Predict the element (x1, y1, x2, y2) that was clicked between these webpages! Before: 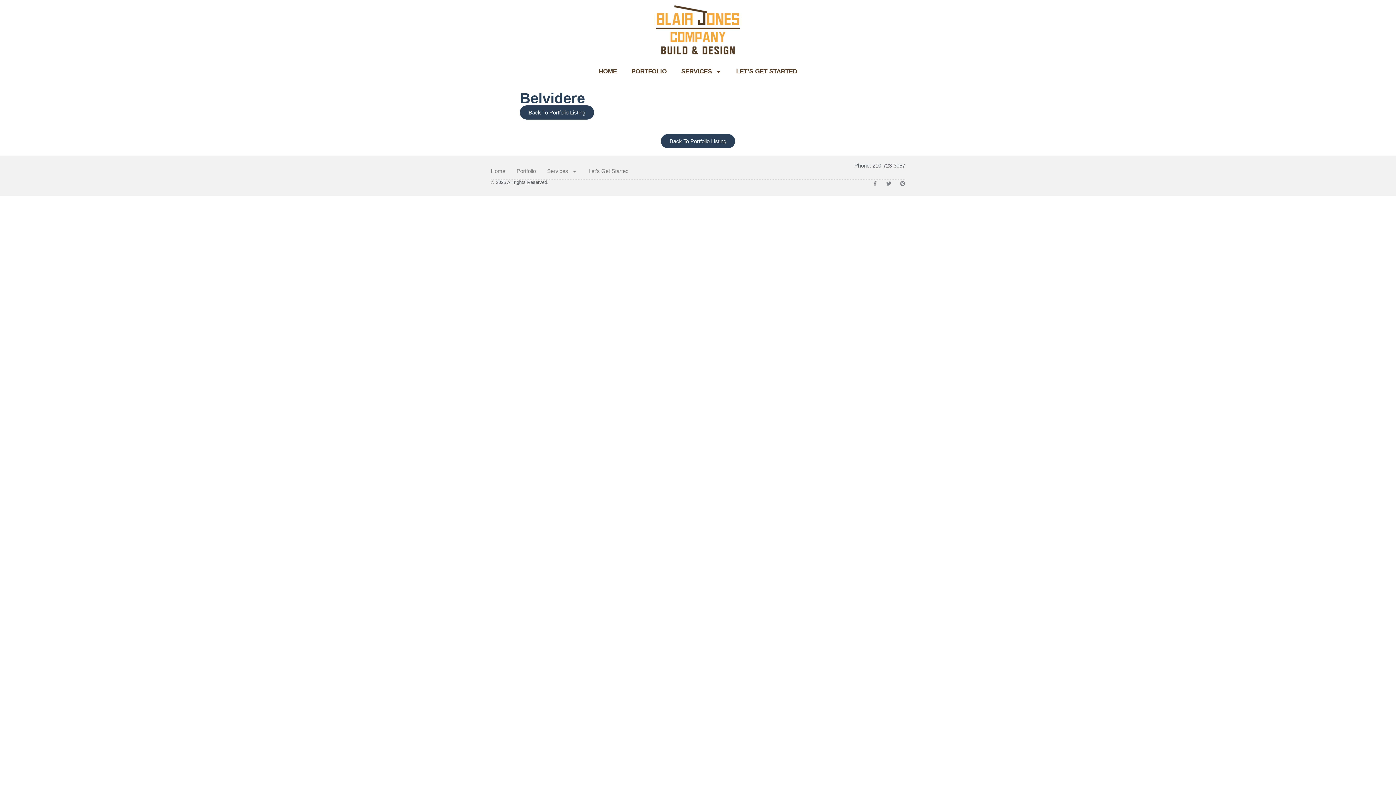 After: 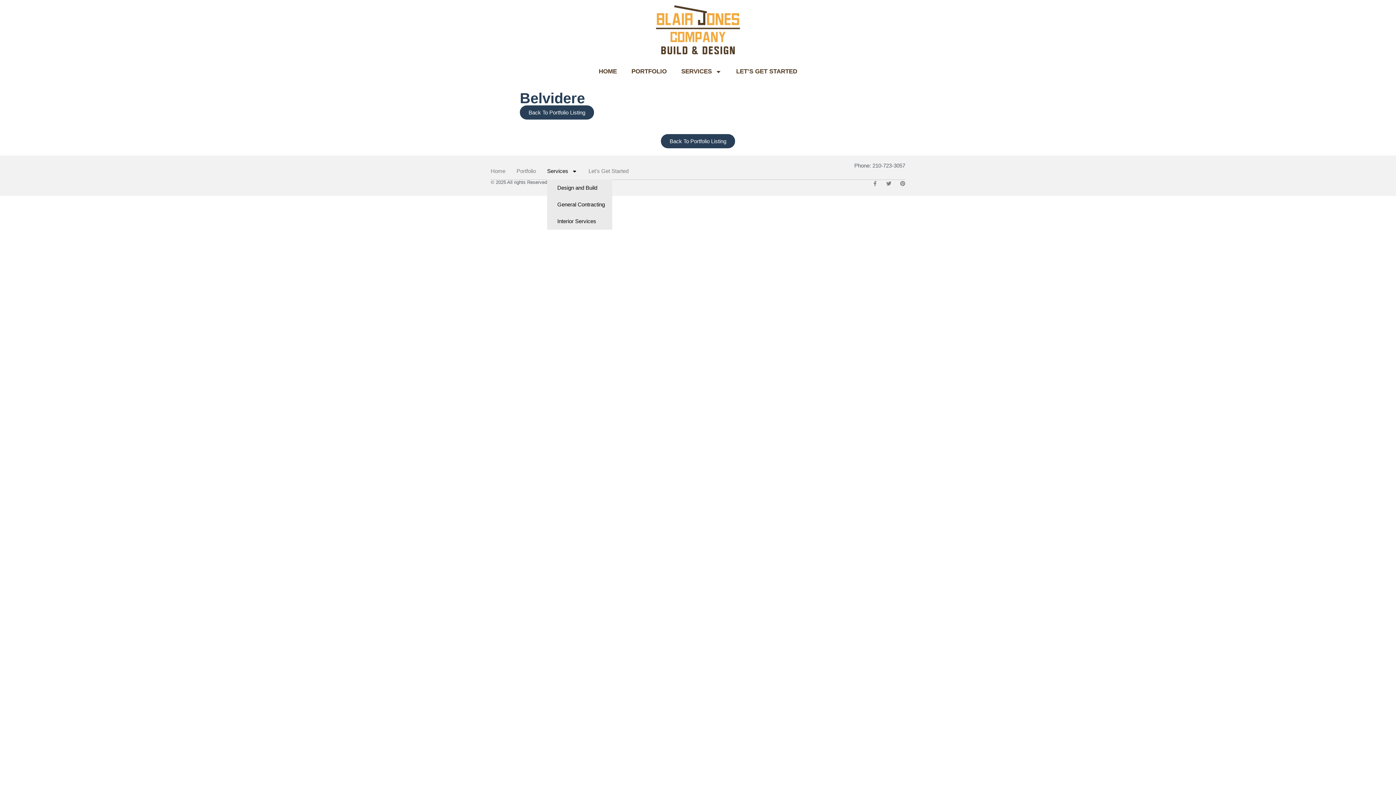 Action: bbox: (547, 162, 577, 179) label: Services